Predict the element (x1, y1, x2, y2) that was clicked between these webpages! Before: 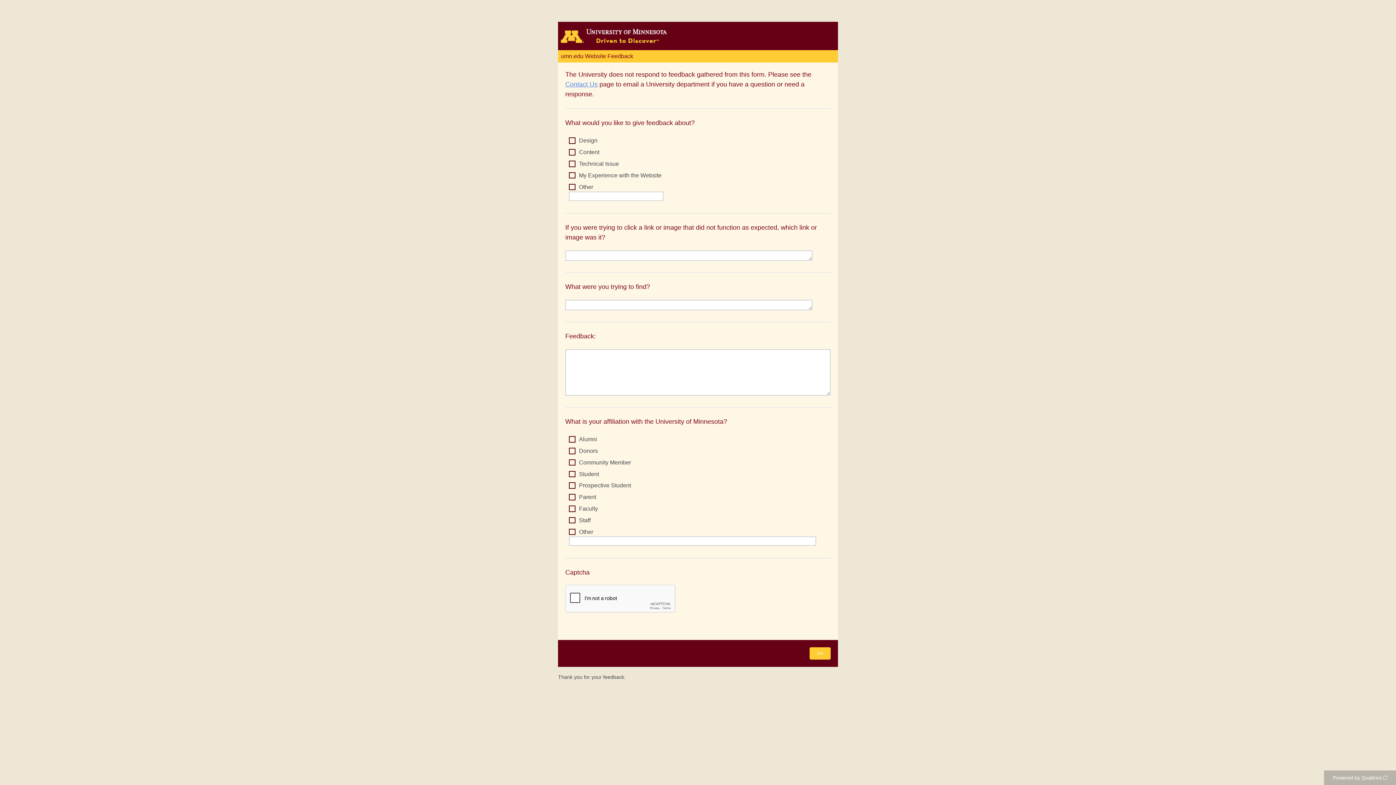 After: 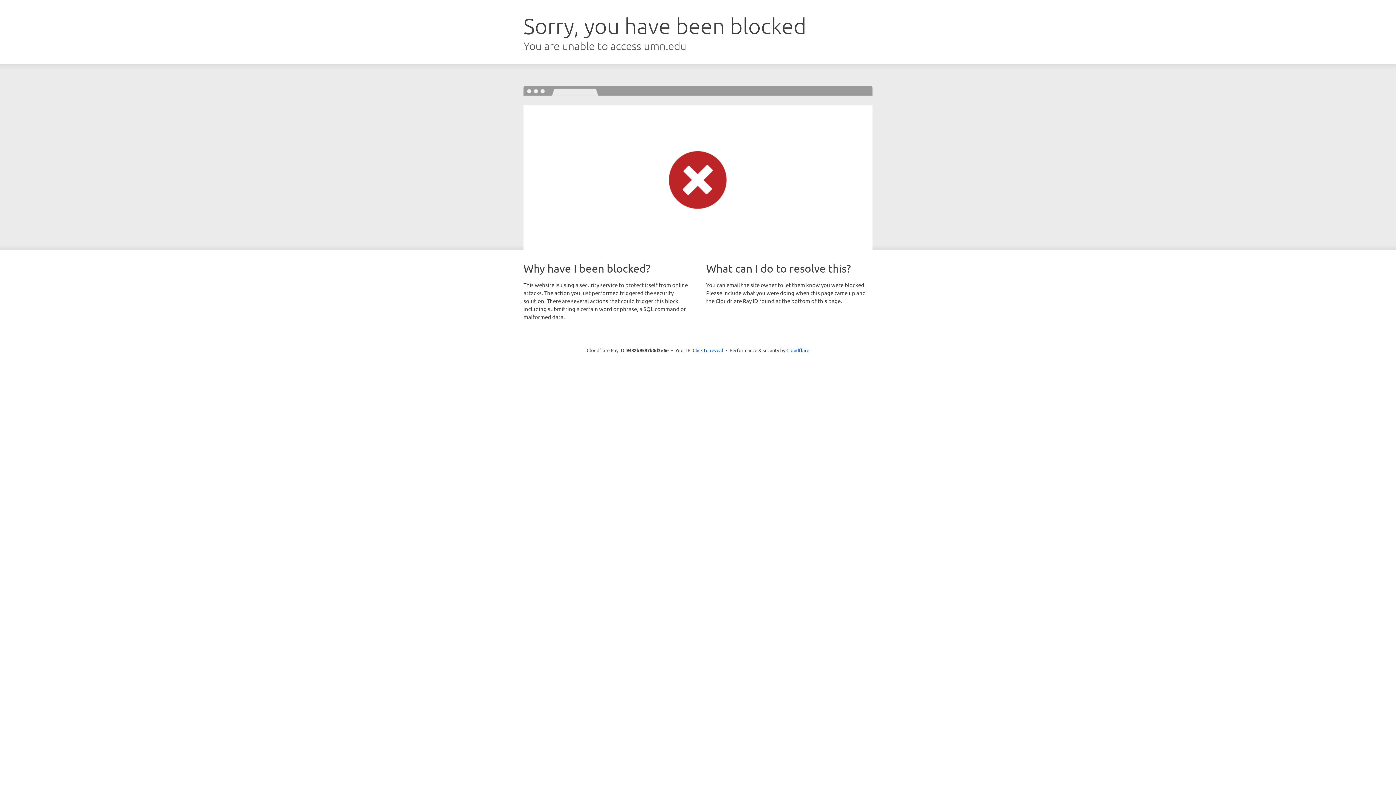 Action: bbox: (565, 80, 597, 88) label: Contact Us